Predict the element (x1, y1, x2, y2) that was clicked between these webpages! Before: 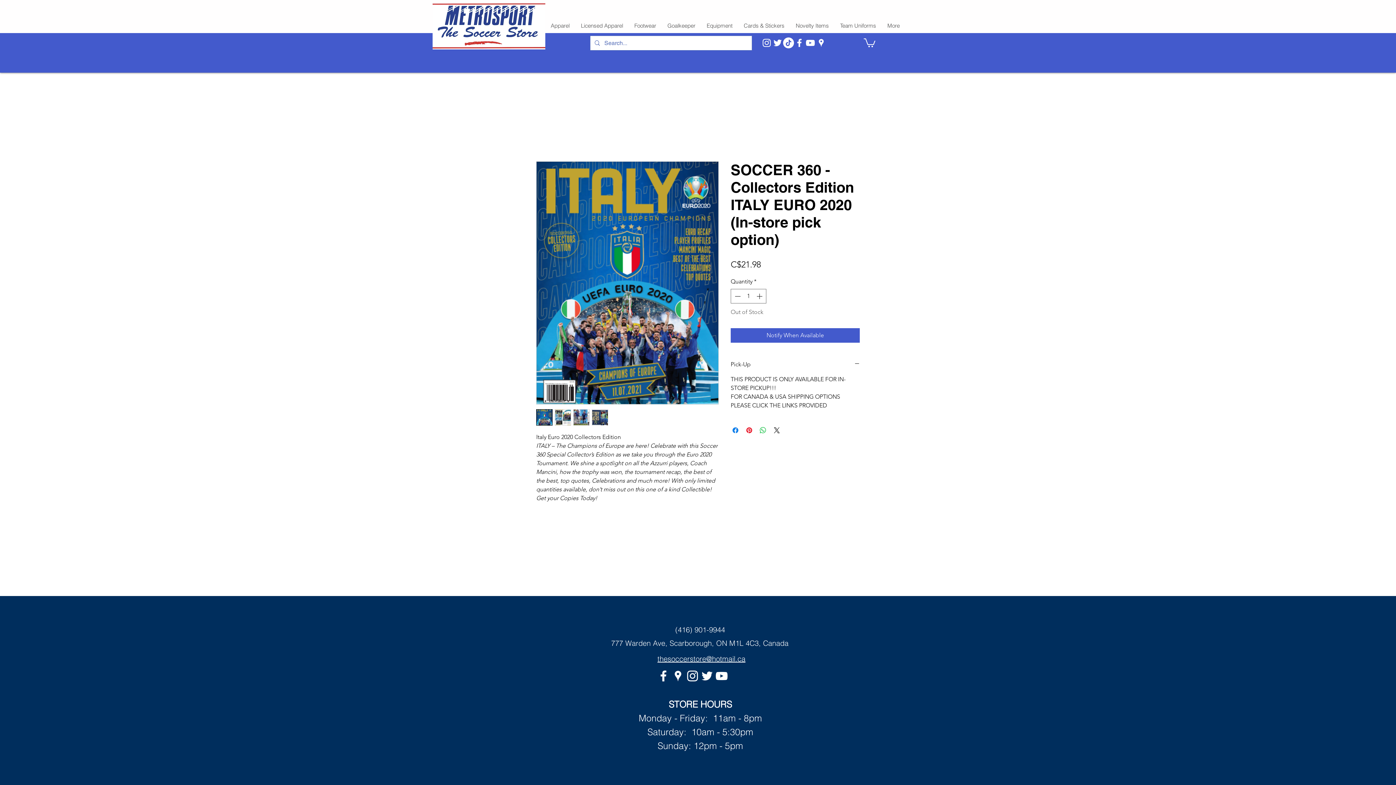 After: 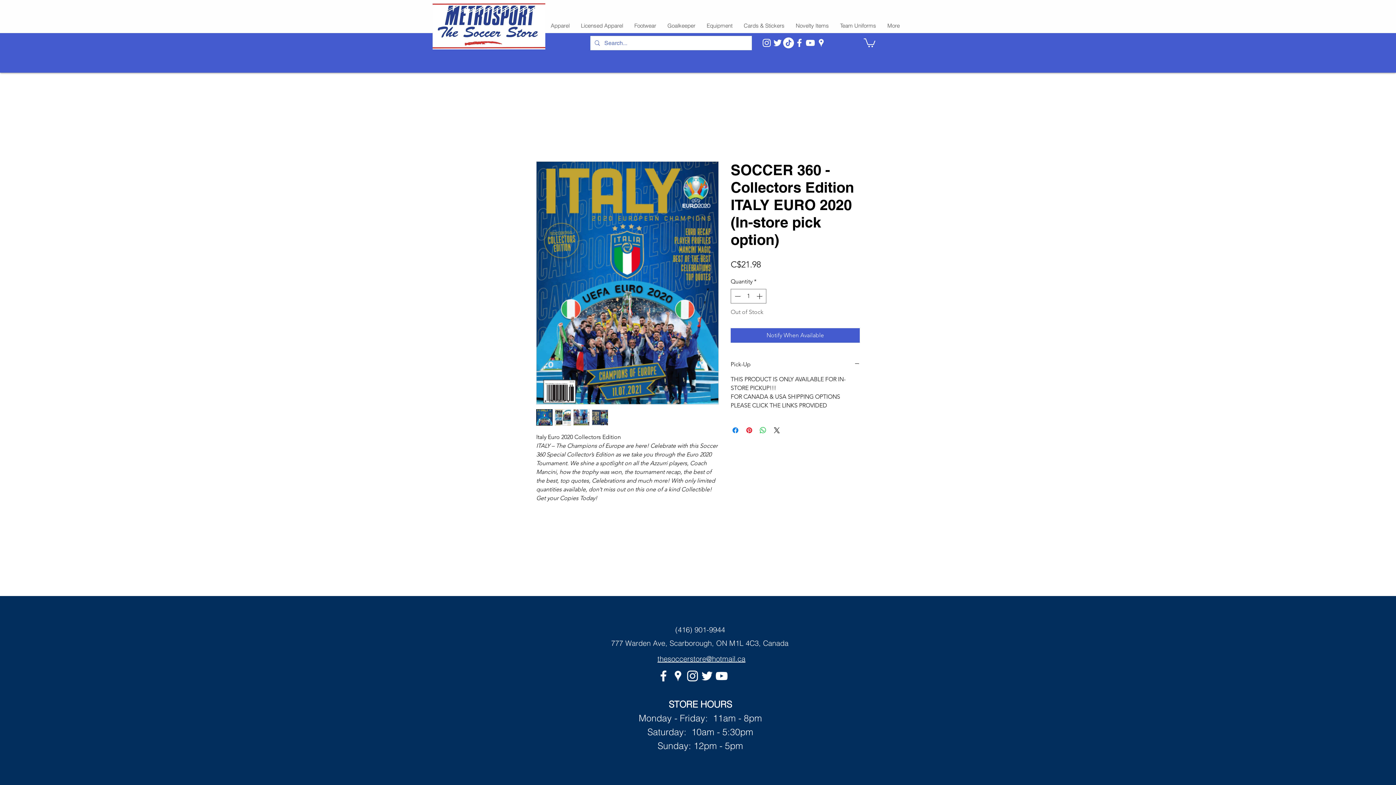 Action: label: googlePlaces bbox: (816, 37, 826, 48)